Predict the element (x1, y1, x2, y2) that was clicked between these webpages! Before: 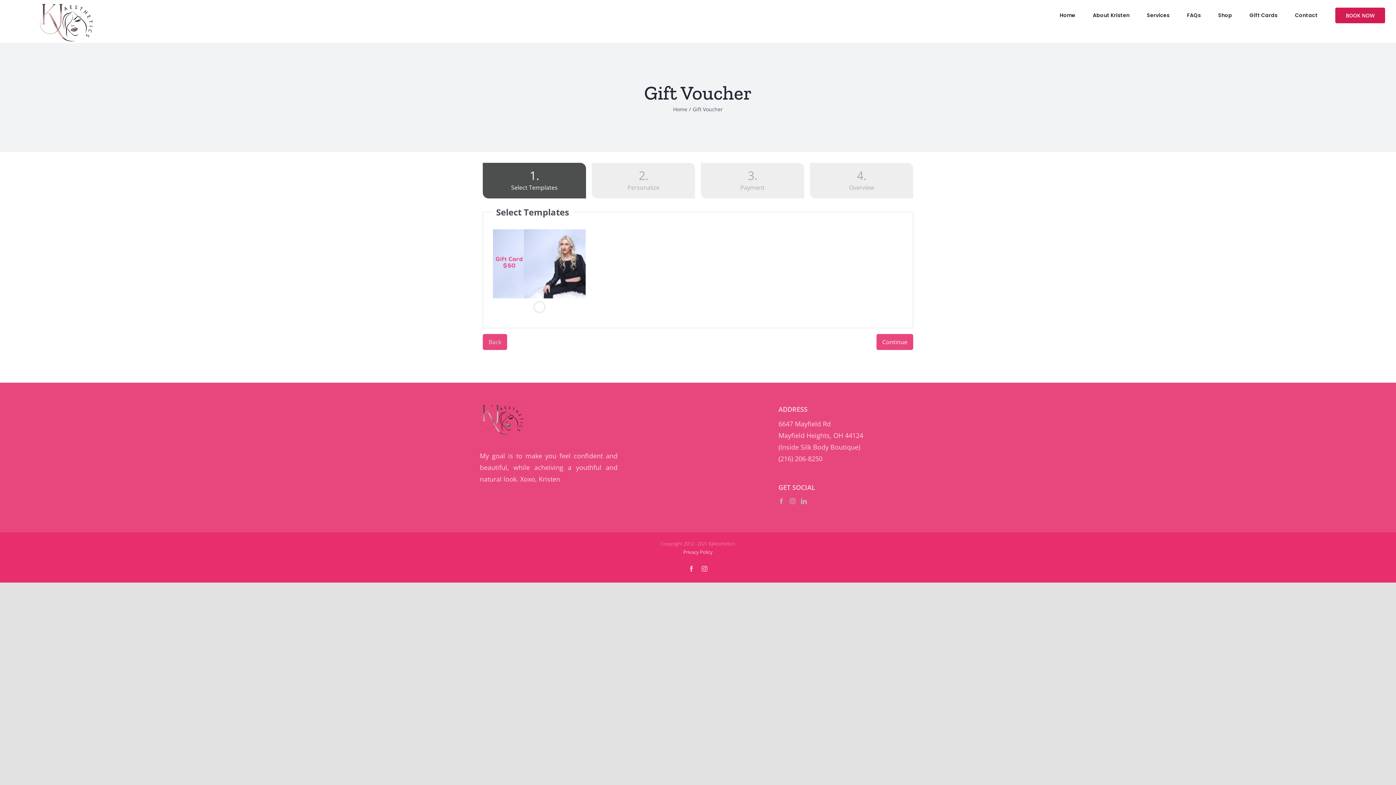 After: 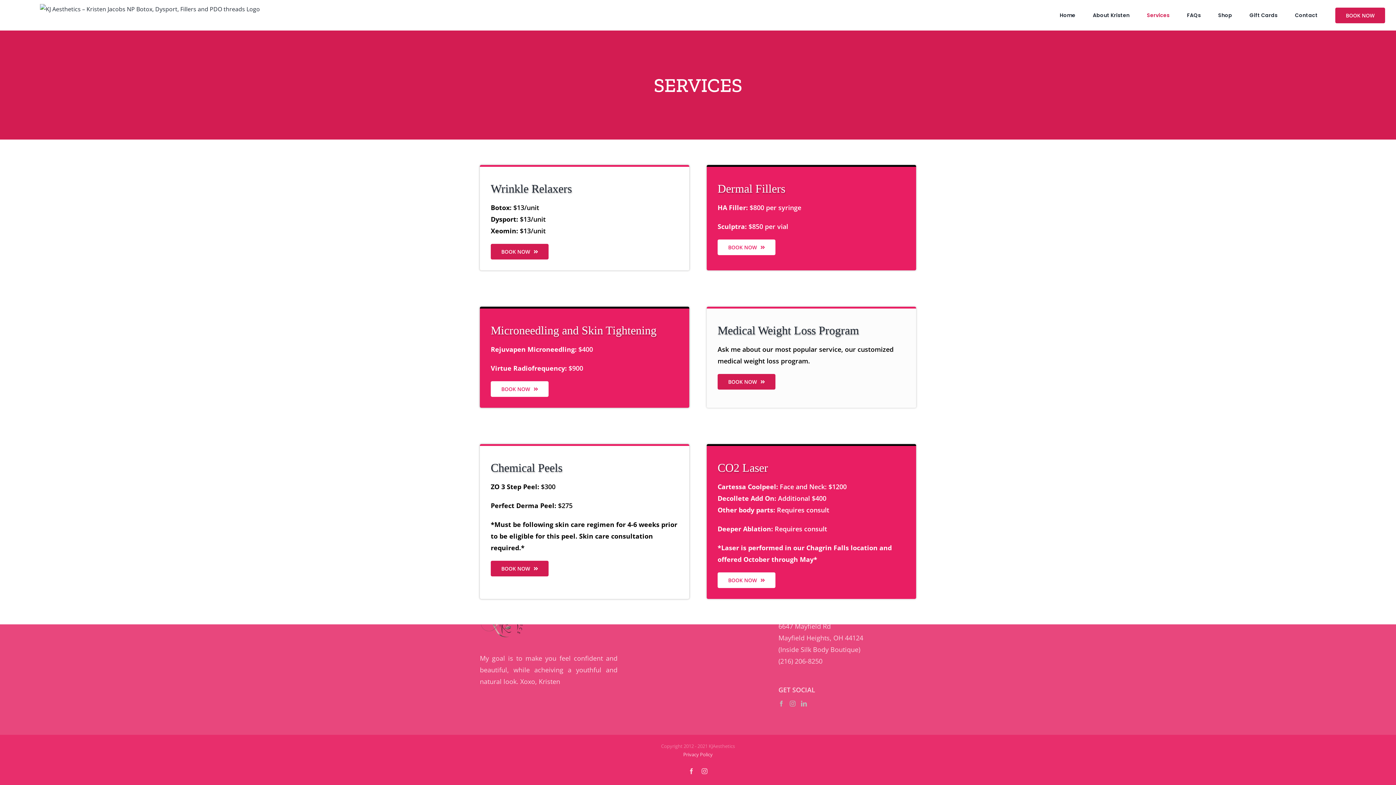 Action: bbox: (1147, 0, 1169, 30) label: Services